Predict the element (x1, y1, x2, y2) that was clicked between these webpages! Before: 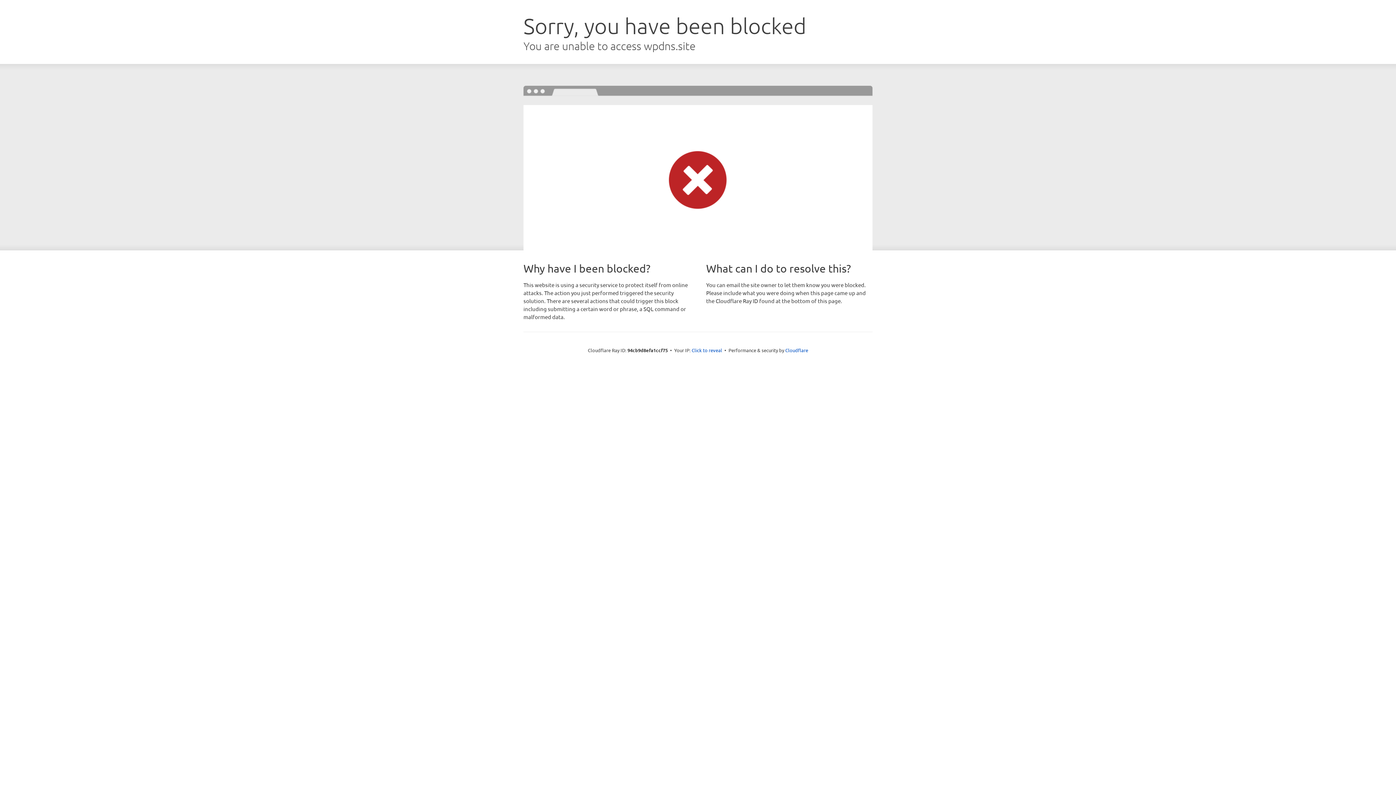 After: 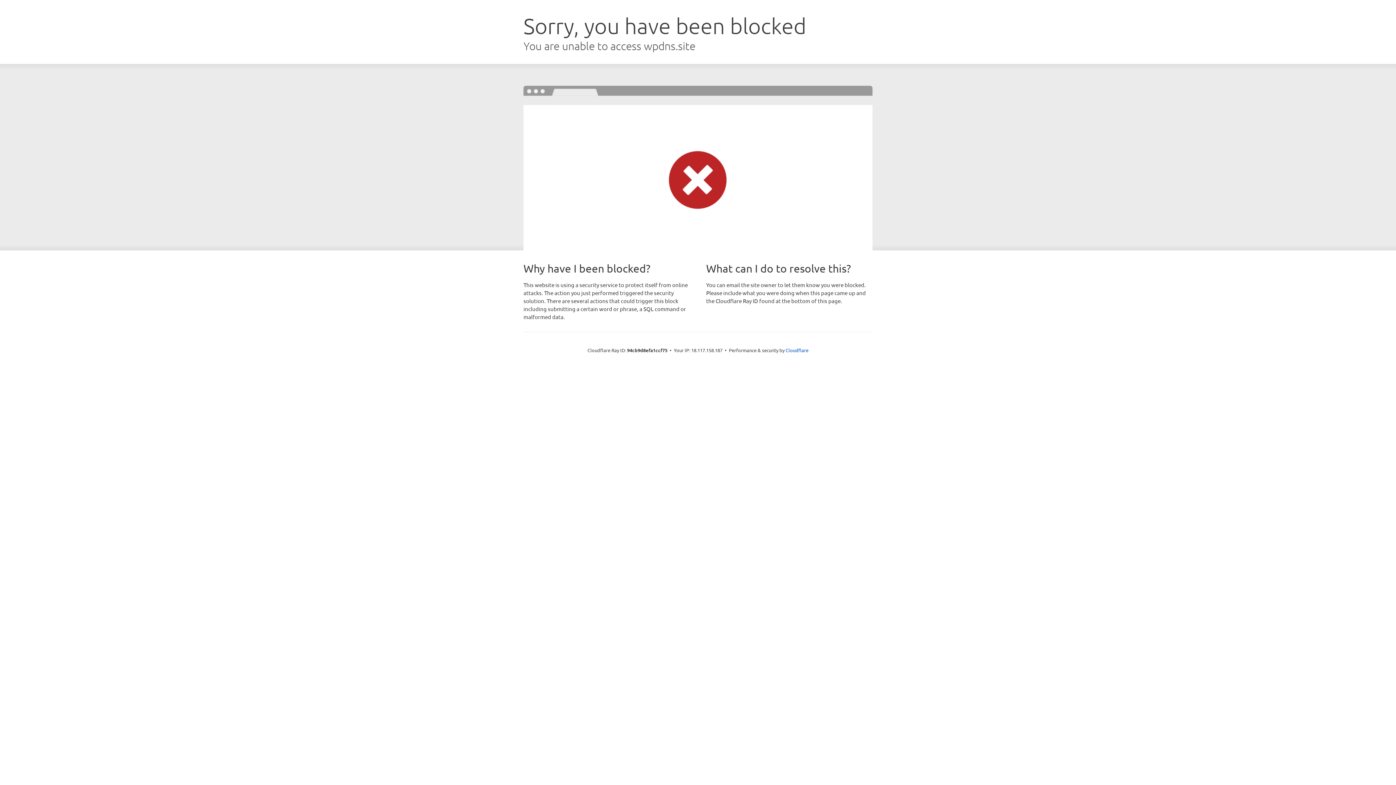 Action: bbox: (691, 346, 722, 353) label: Click to reveal